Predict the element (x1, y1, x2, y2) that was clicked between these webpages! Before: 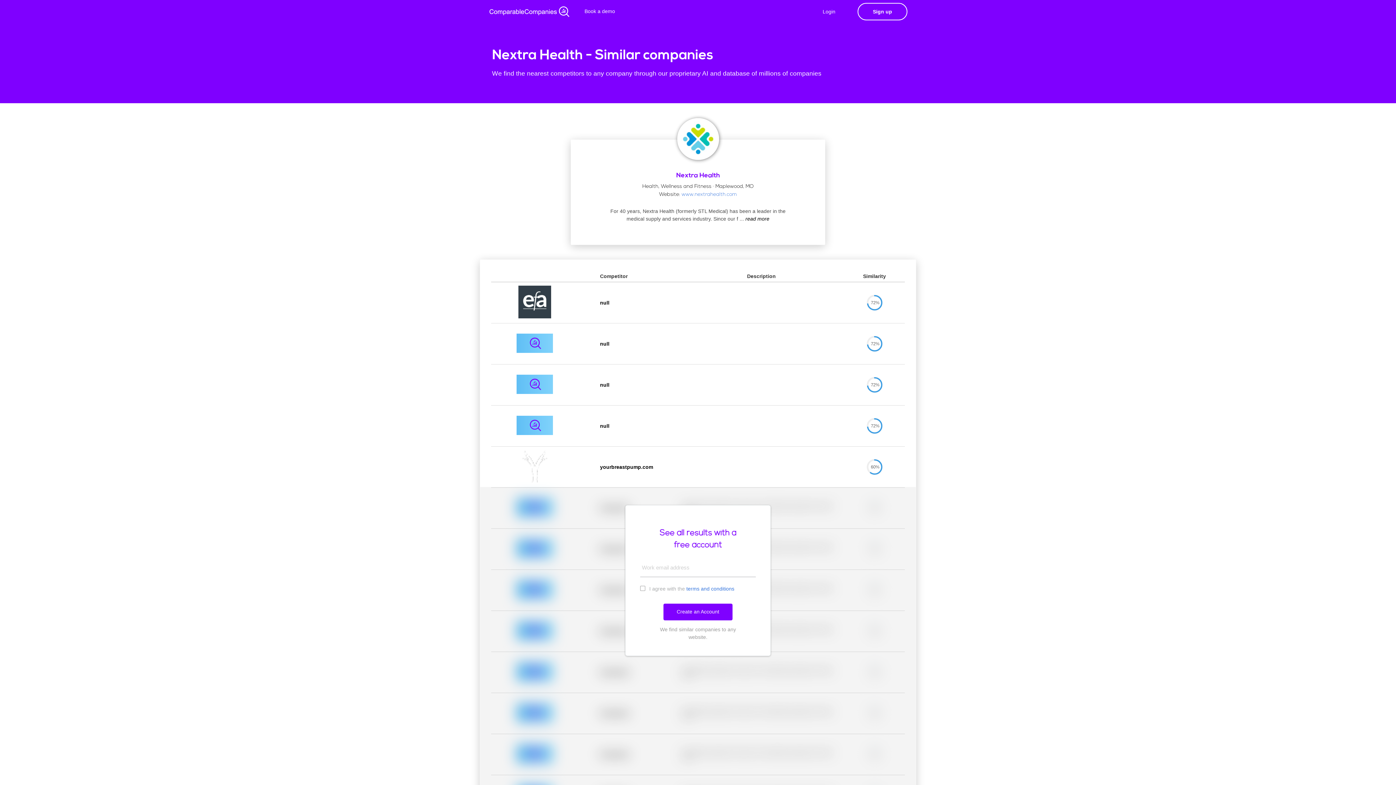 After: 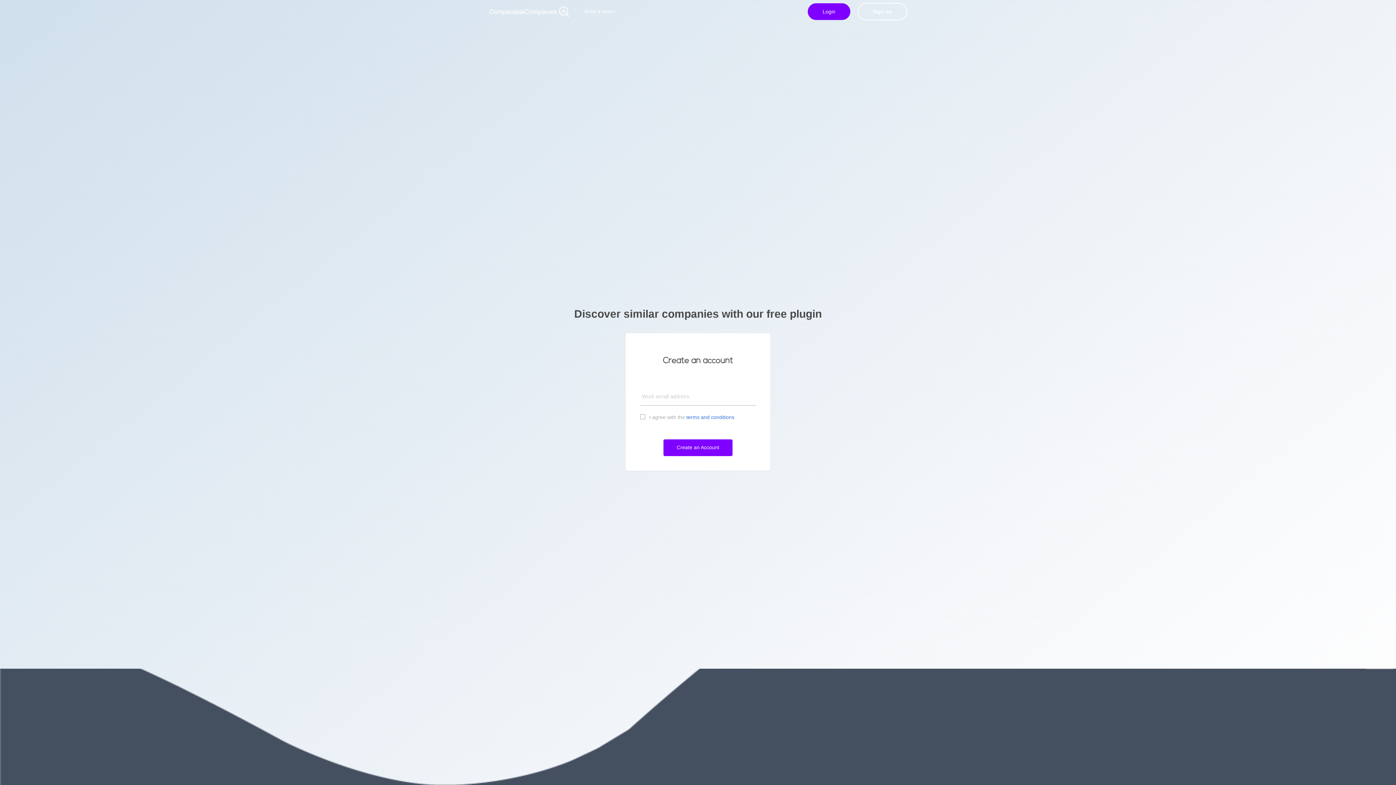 Action: label: Web app bbox: (488, 389, 509, 395)